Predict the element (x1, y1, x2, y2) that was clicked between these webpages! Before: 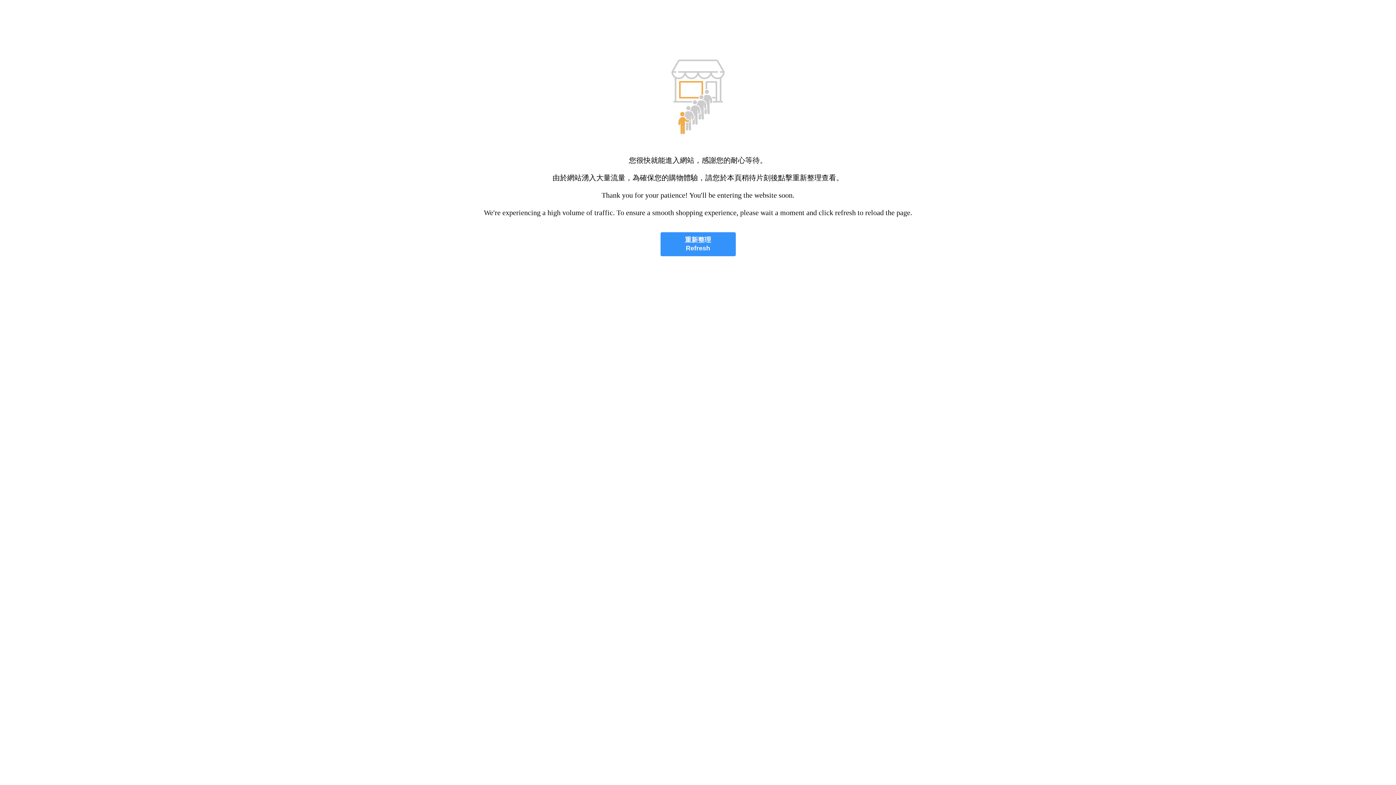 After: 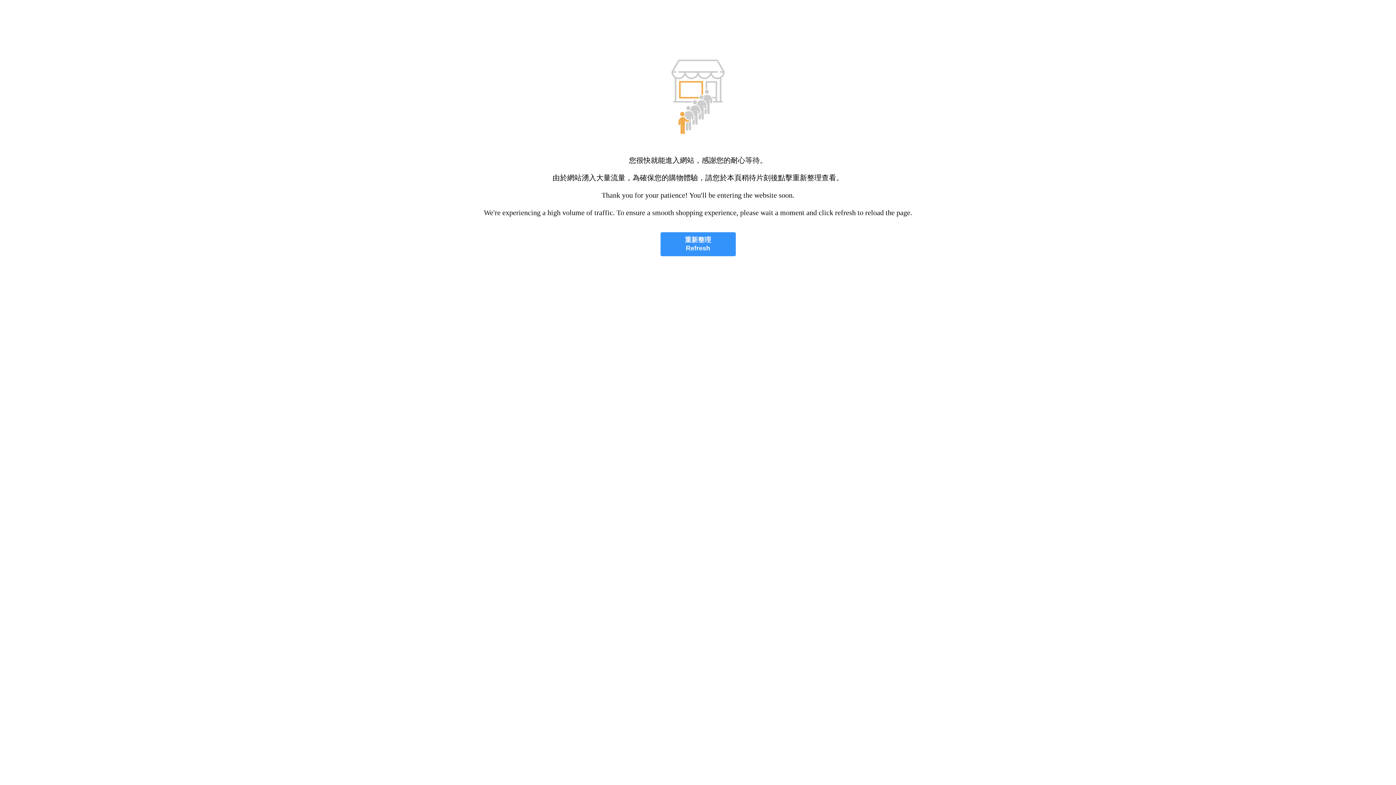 Action: label: 重新整理
Refresh bbox: (660, 232, 735, 256)